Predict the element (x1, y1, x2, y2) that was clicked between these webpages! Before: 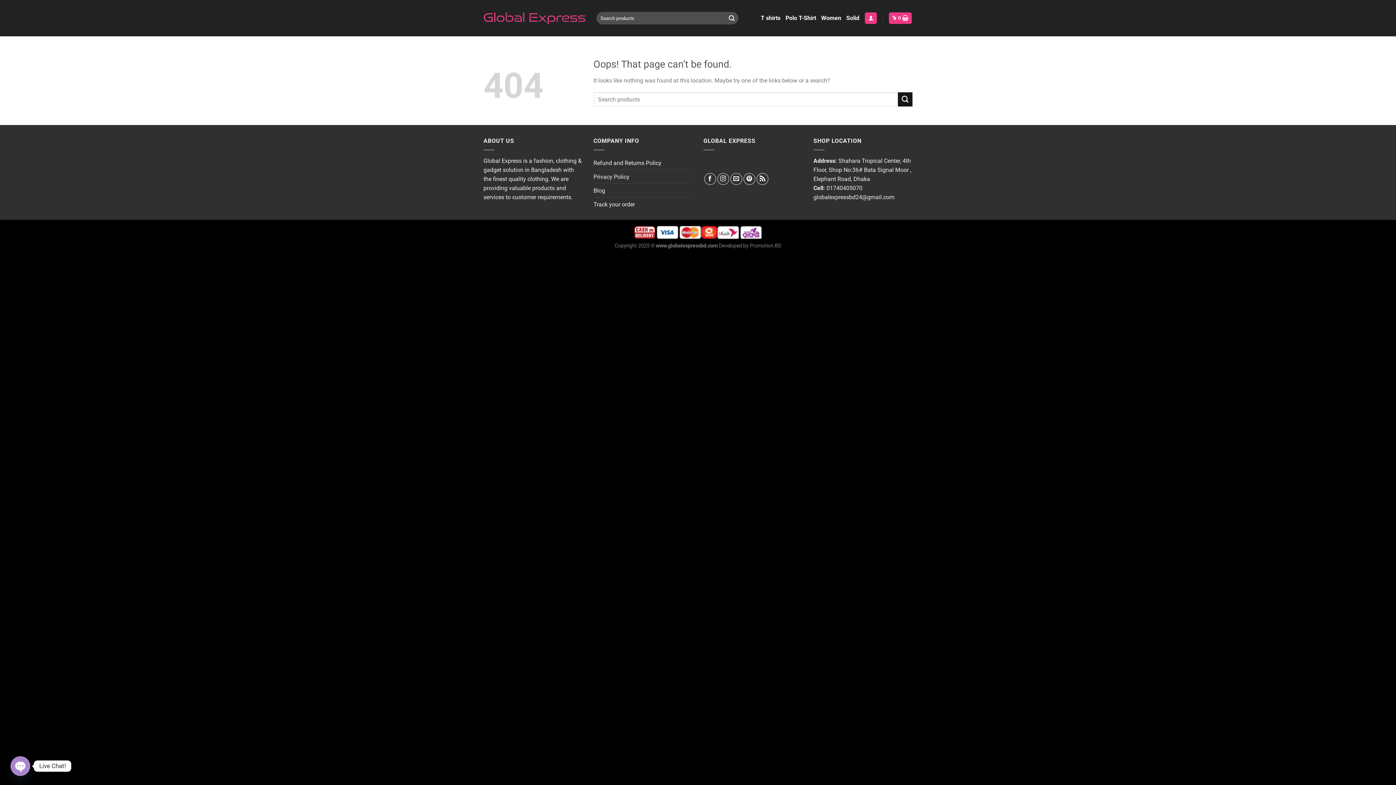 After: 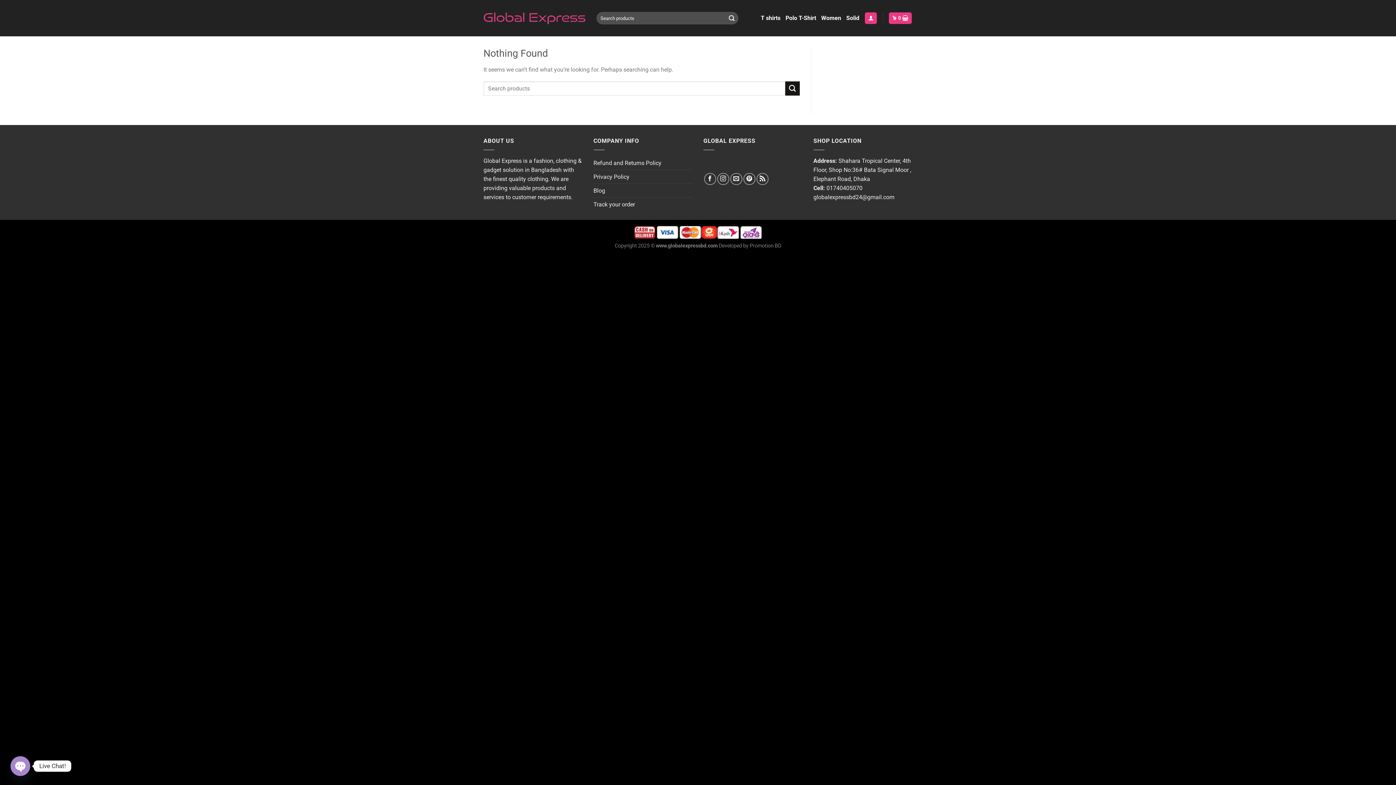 Action: bbox: (593, 183, 605, 197) label: Blog